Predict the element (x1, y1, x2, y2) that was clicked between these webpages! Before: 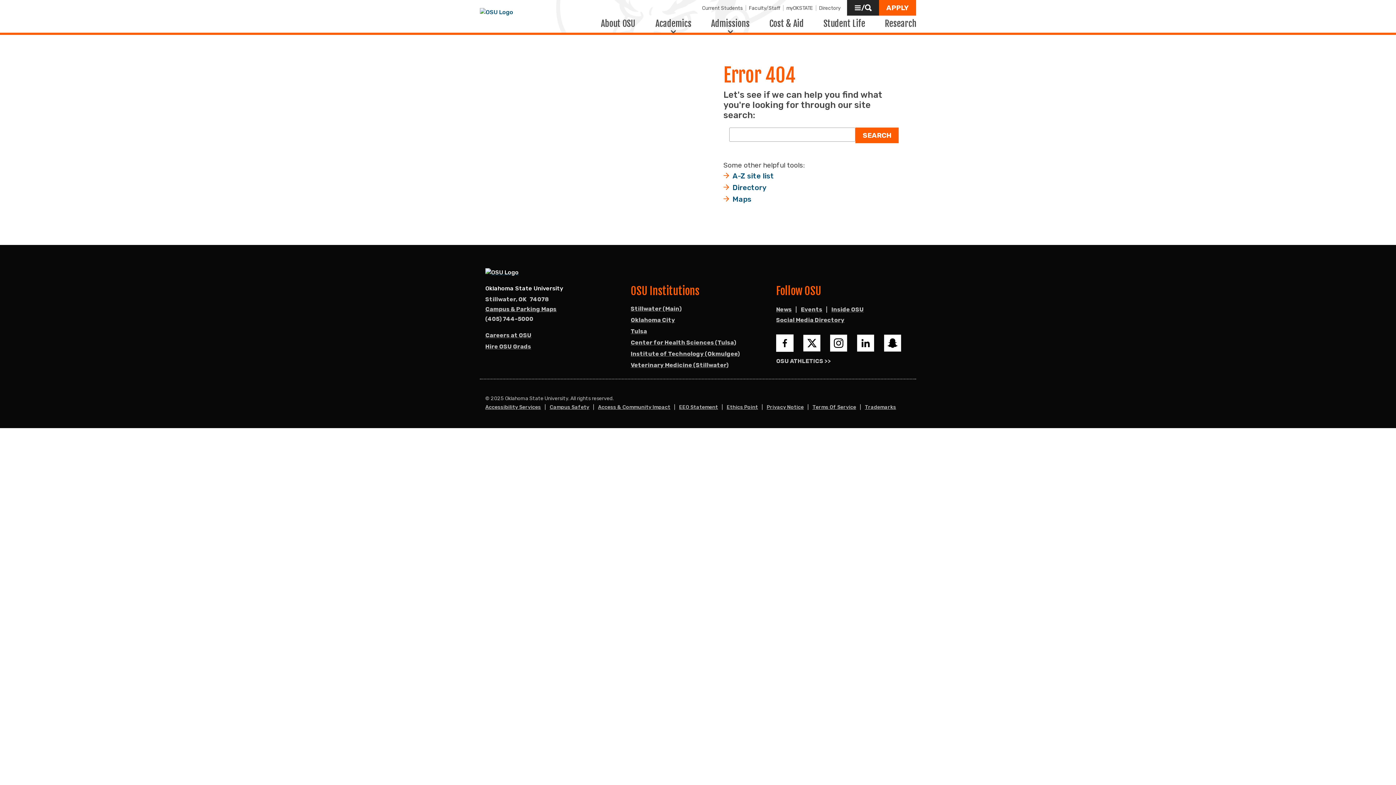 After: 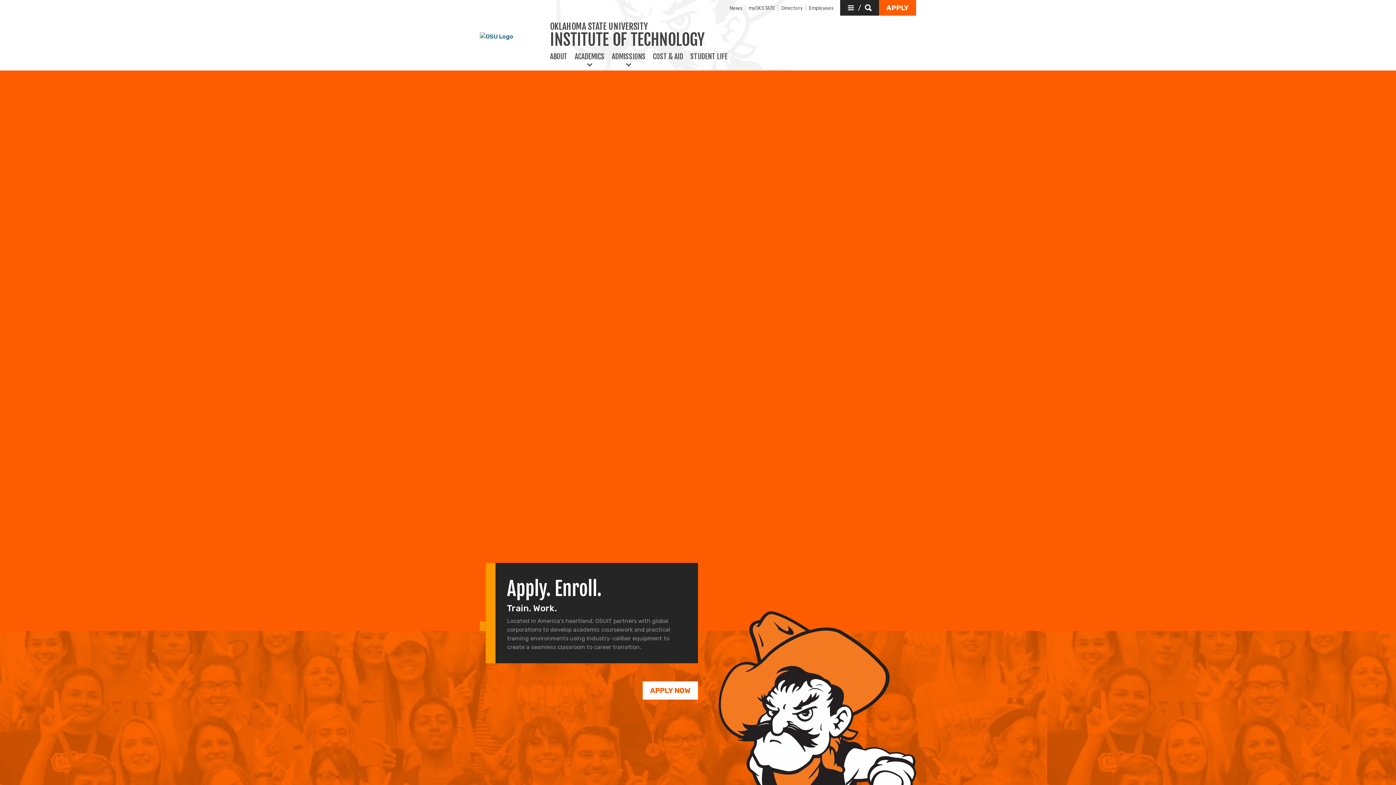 Action: label: Institute of Technology (Okmulgee) bbox: (630, 350, 739, 358)